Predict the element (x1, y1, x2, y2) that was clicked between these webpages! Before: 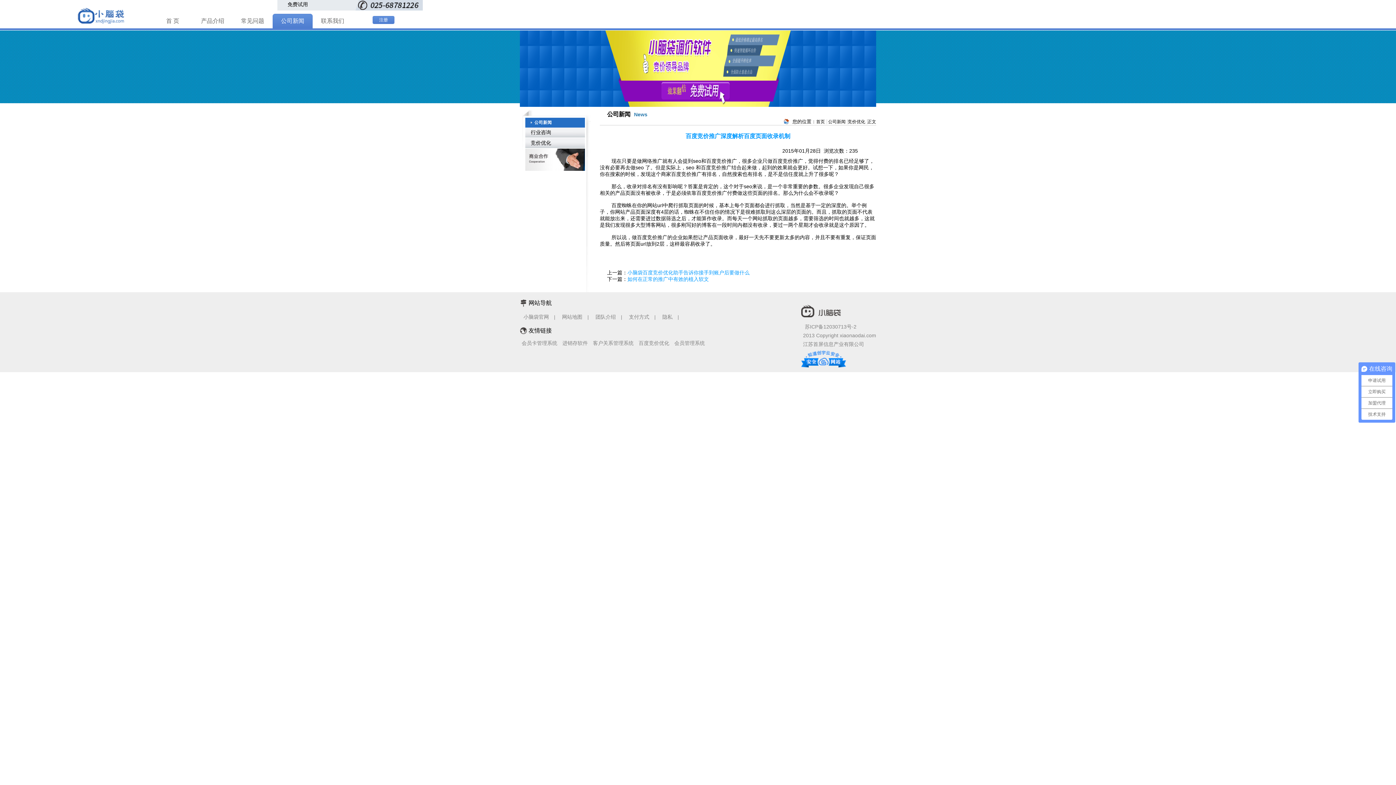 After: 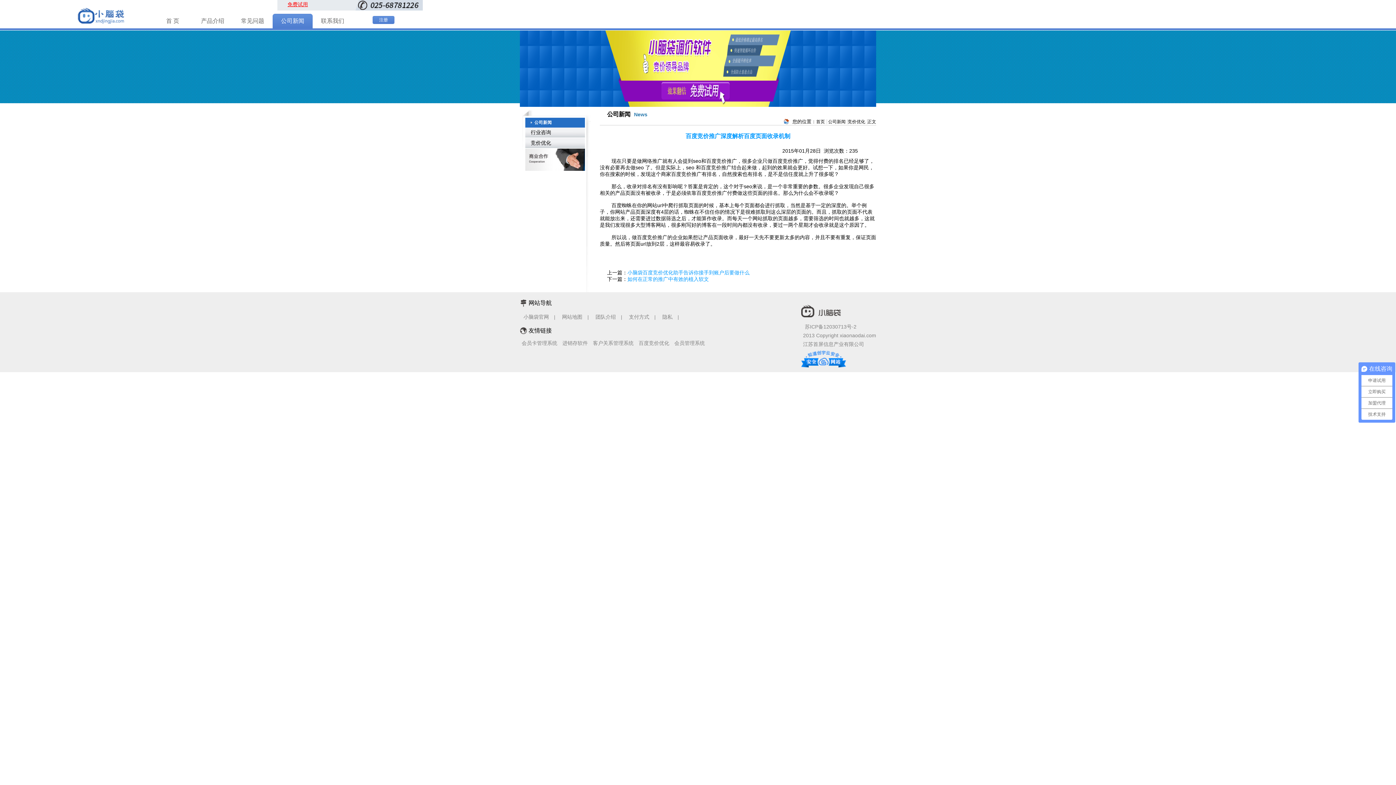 Action: label: 免费试用 bbox: (287, 1, 308, 7)